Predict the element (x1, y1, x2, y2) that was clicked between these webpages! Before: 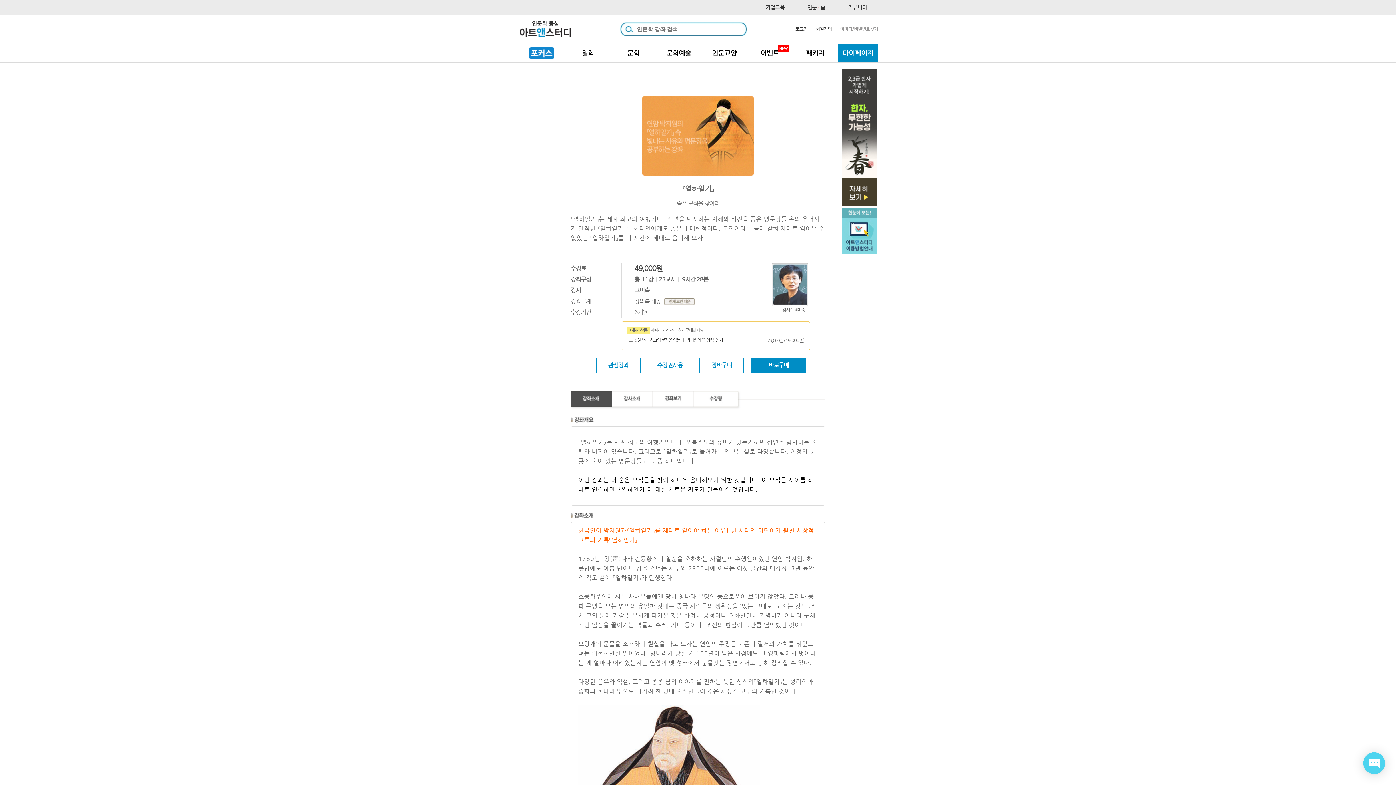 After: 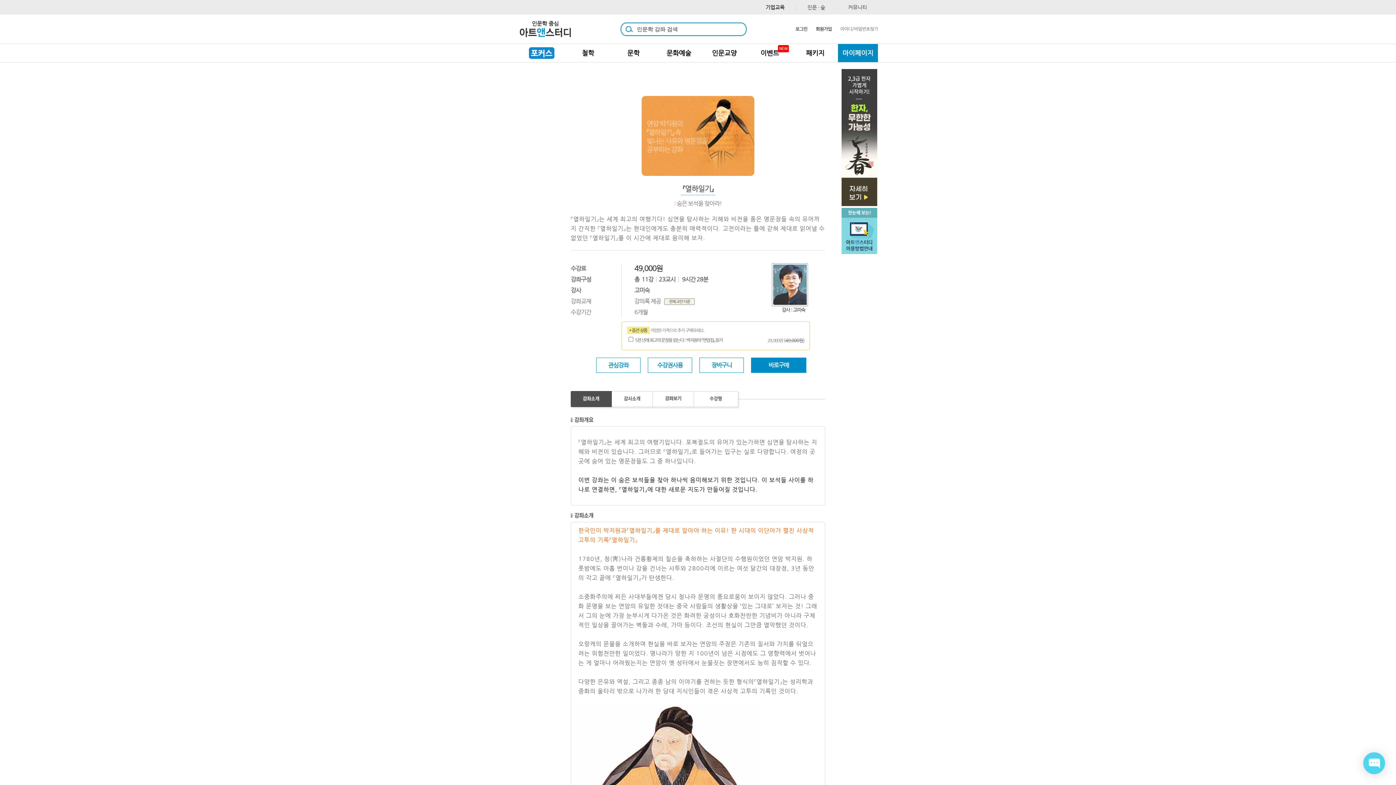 Action: bbox: (664, 297, 694, 304)